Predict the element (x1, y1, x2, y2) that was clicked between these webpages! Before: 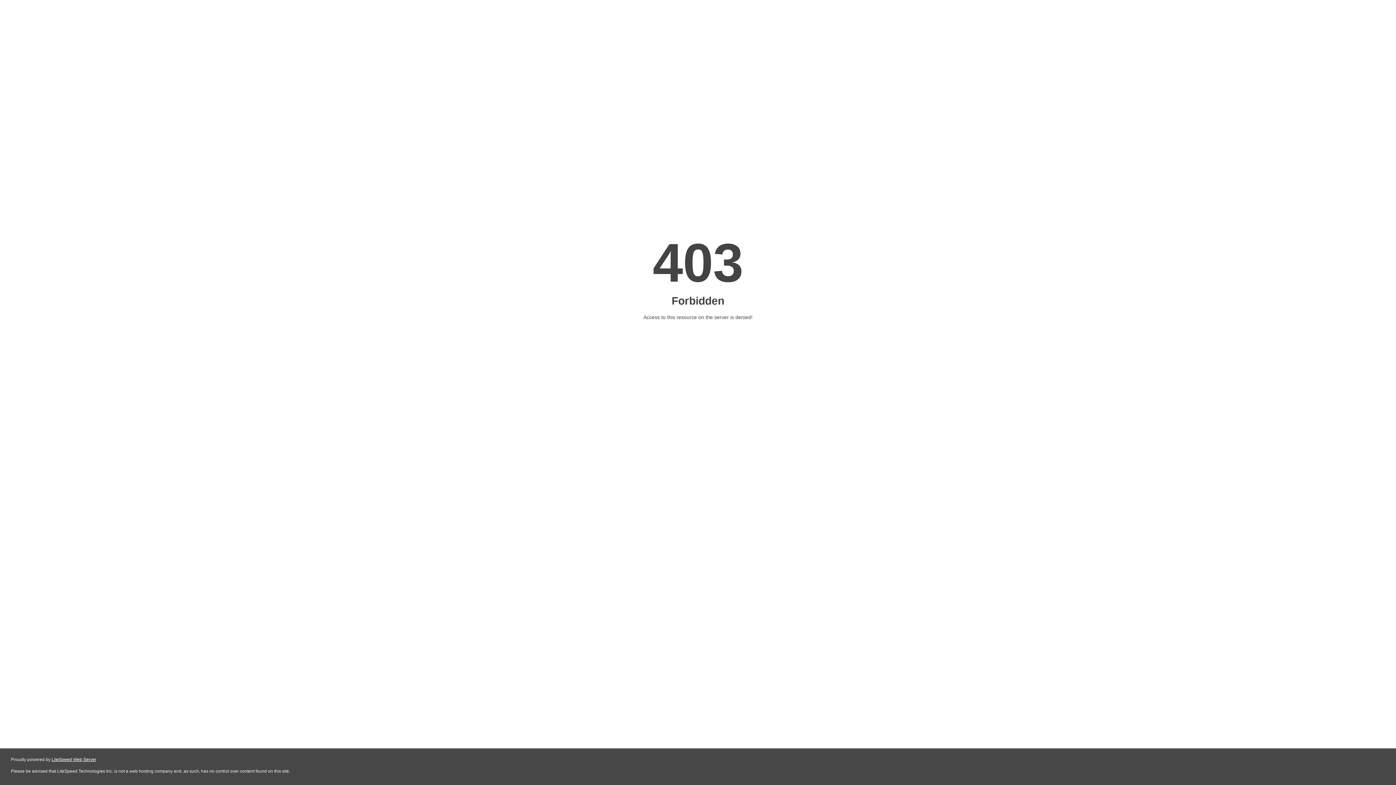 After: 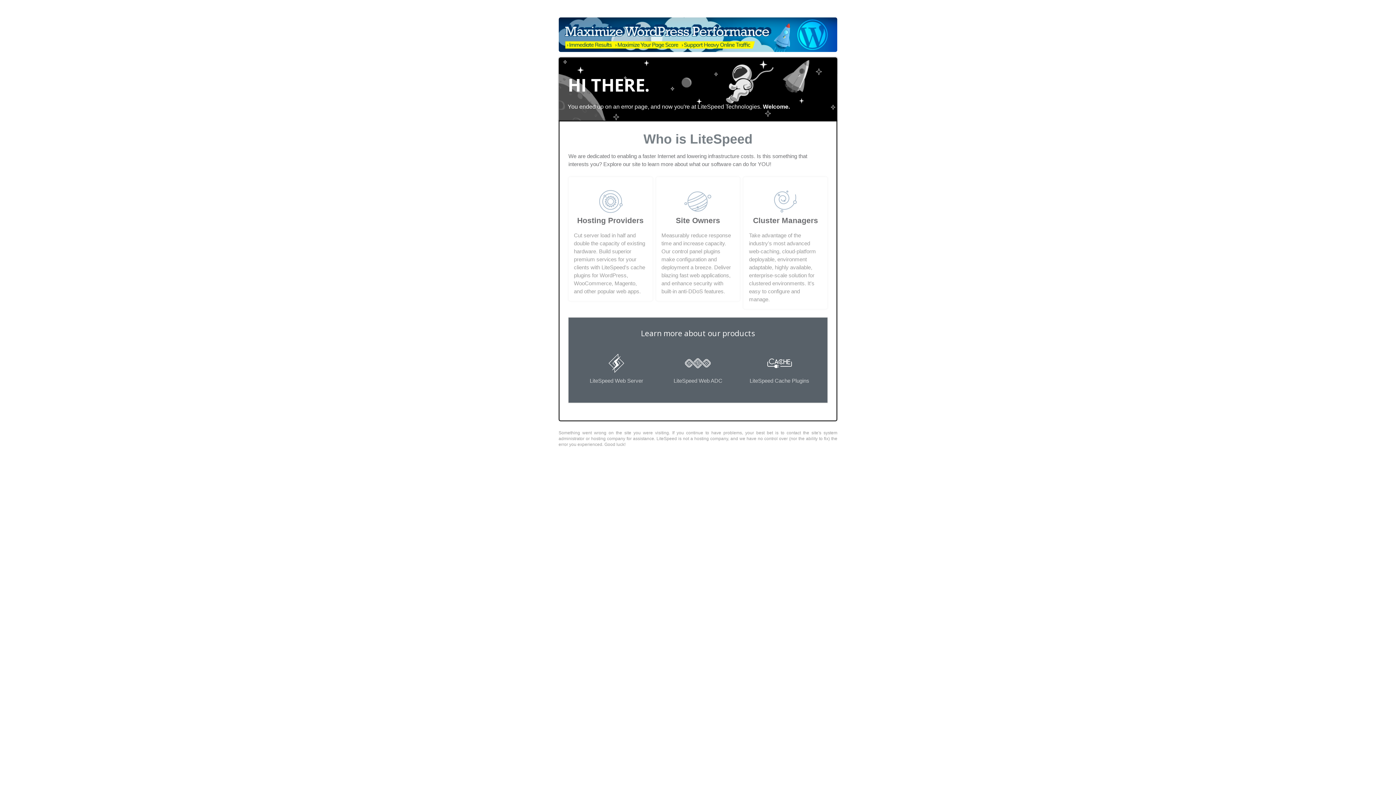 Action: label: LiteSpeed Web Server bbox: (51, 757, 96, 762)